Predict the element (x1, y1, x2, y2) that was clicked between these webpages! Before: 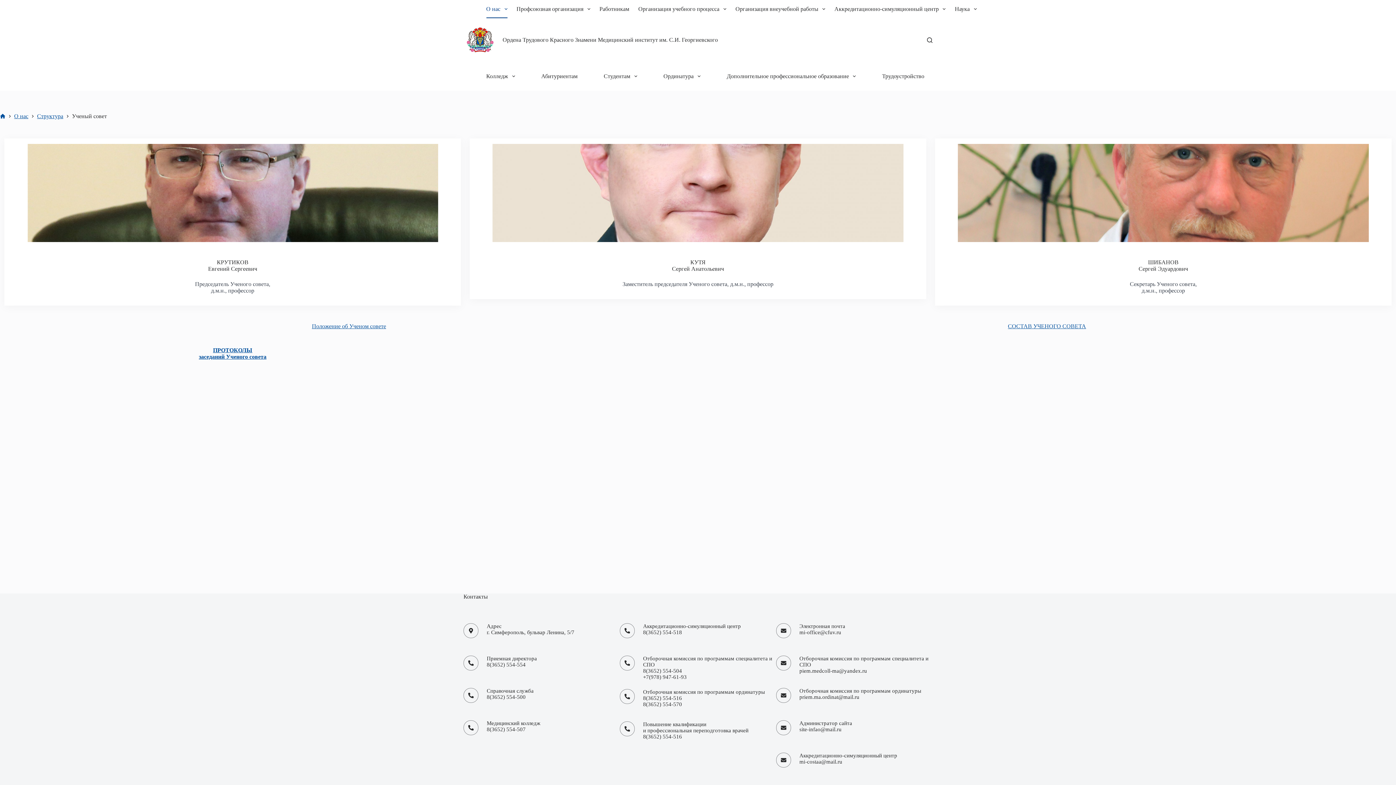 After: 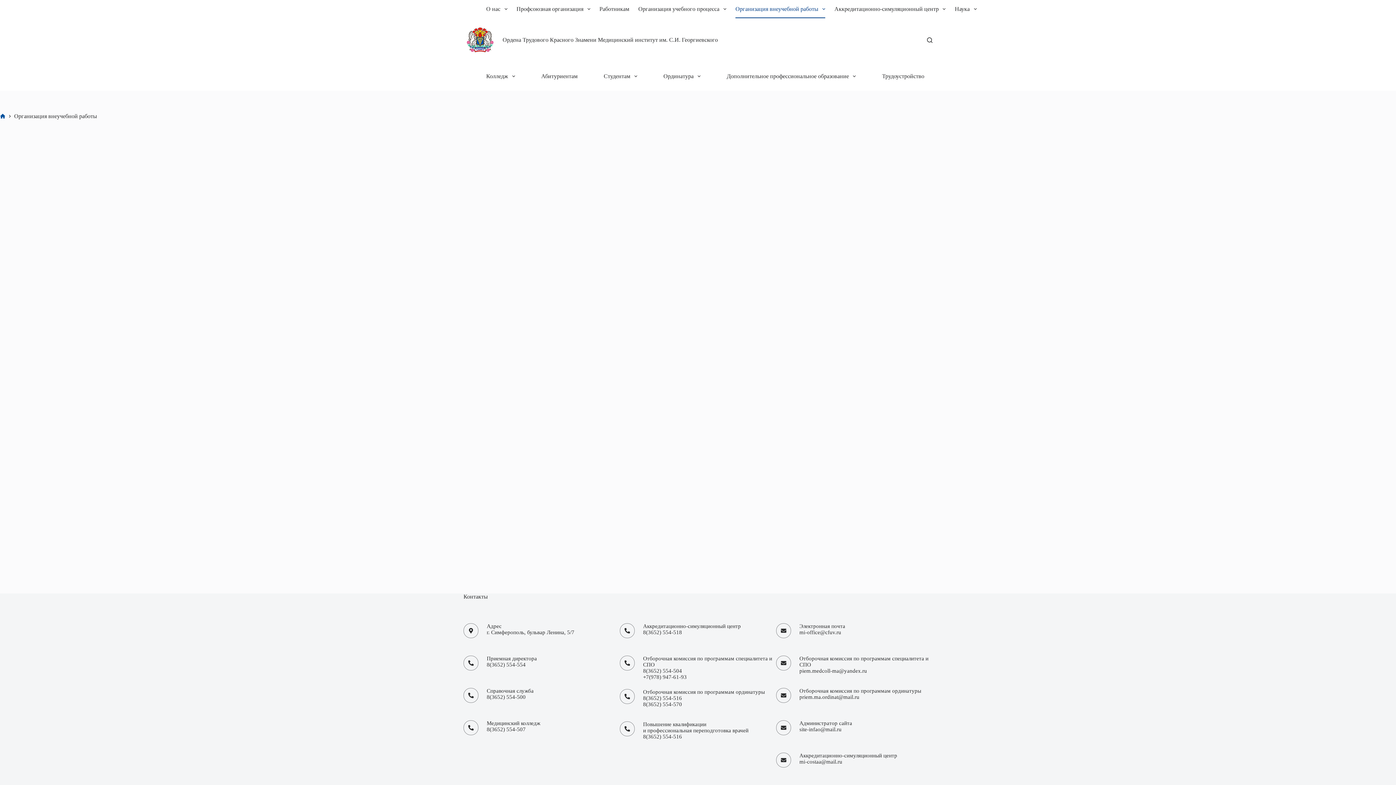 Action: label: Организация внеучебной работы bbox: (731, 0, 830, 18)